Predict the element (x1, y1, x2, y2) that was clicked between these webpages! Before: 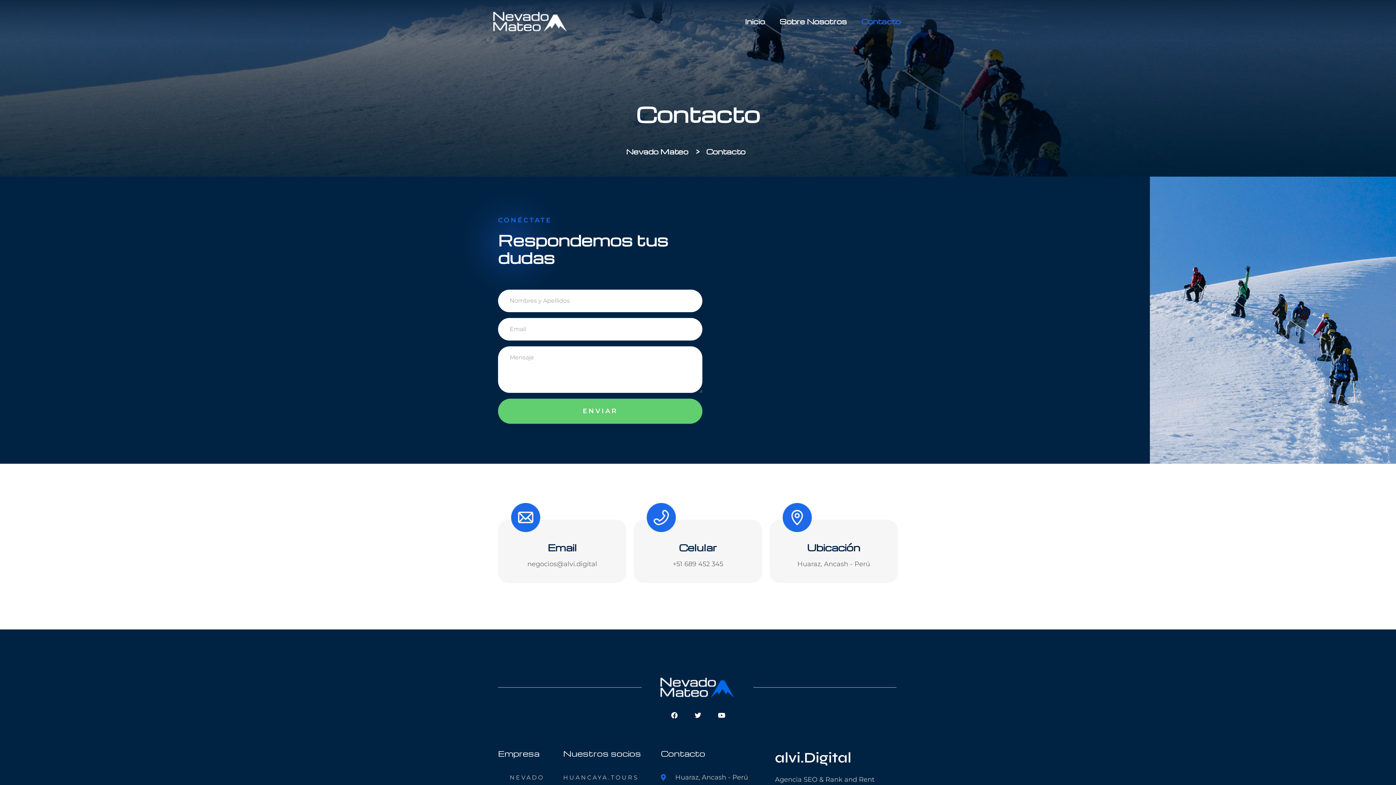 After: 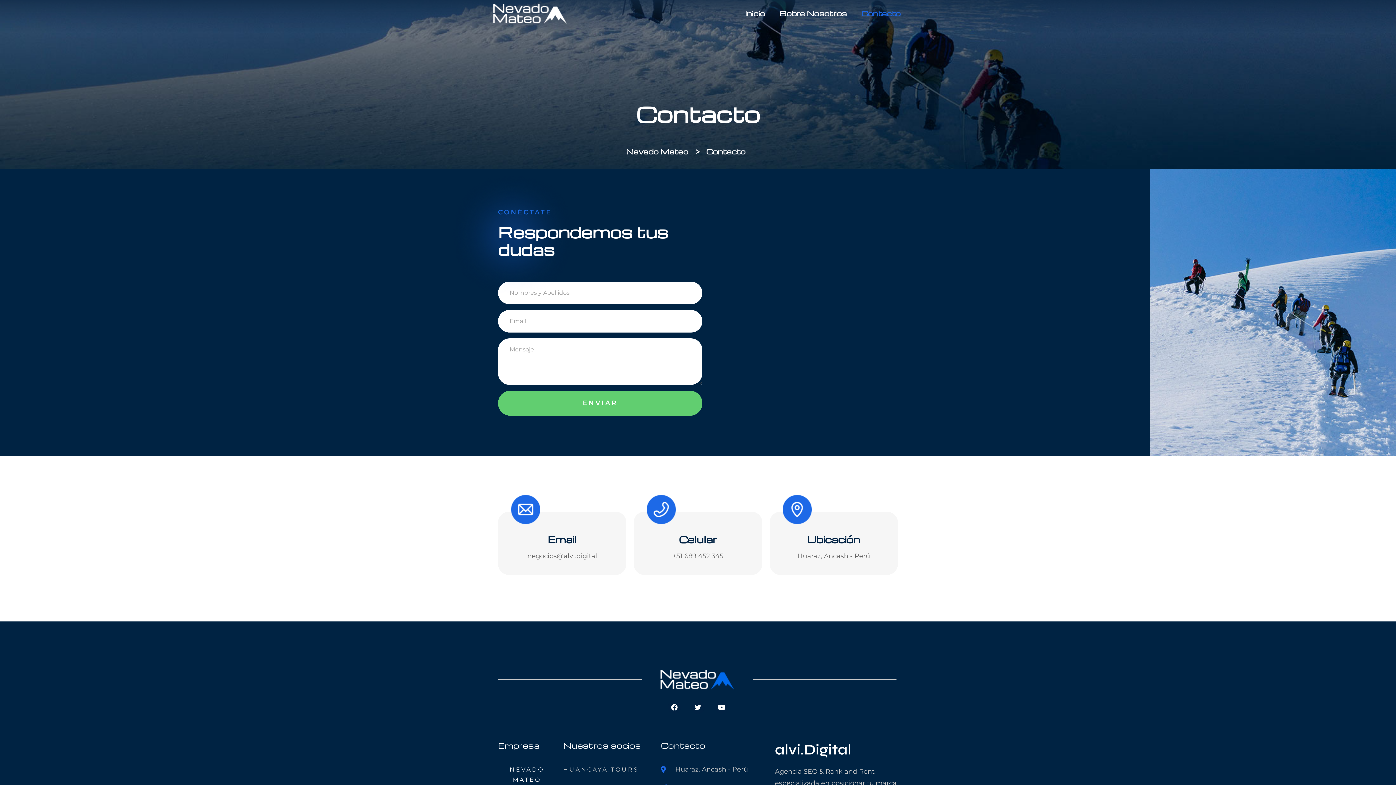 Action: label: NEVADO MATEO bbox: (498, 773, 556, 793)